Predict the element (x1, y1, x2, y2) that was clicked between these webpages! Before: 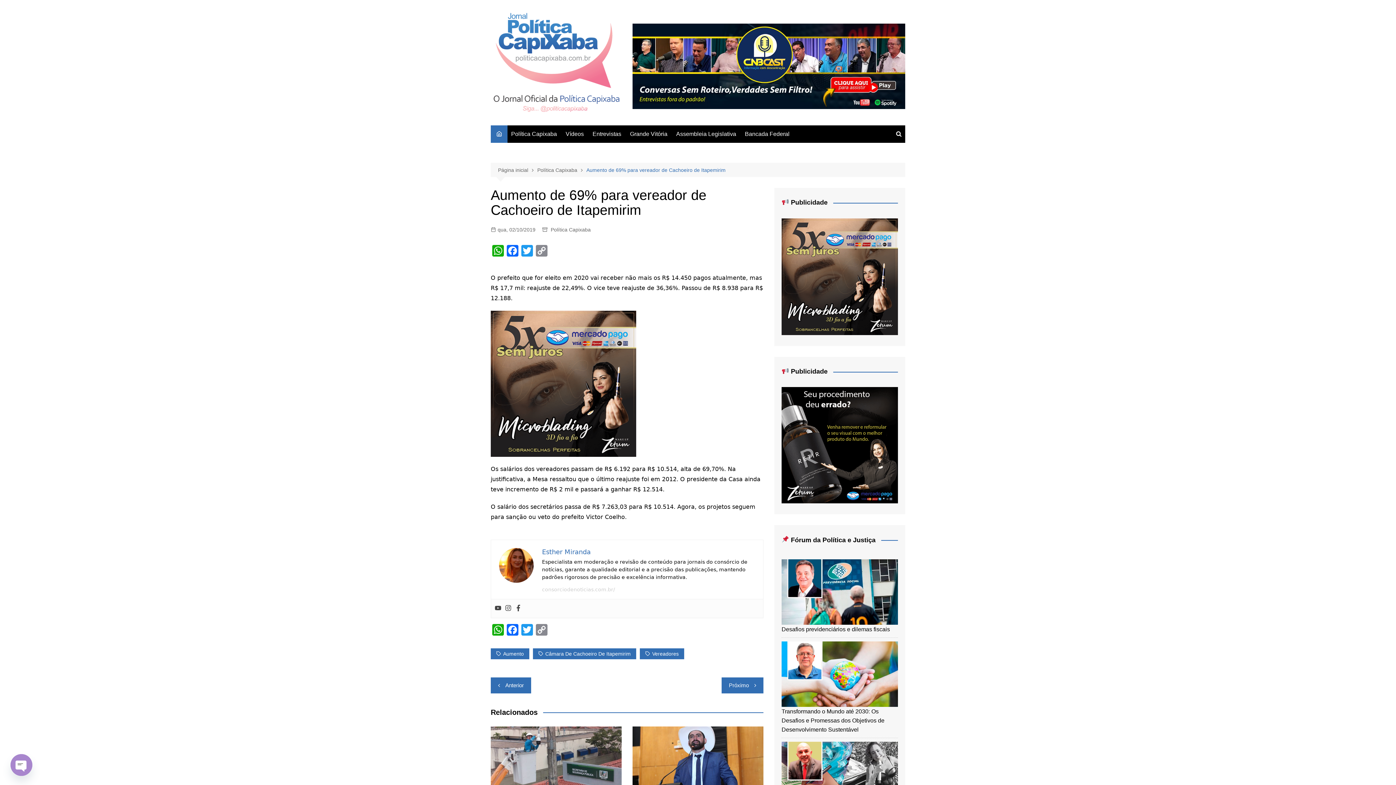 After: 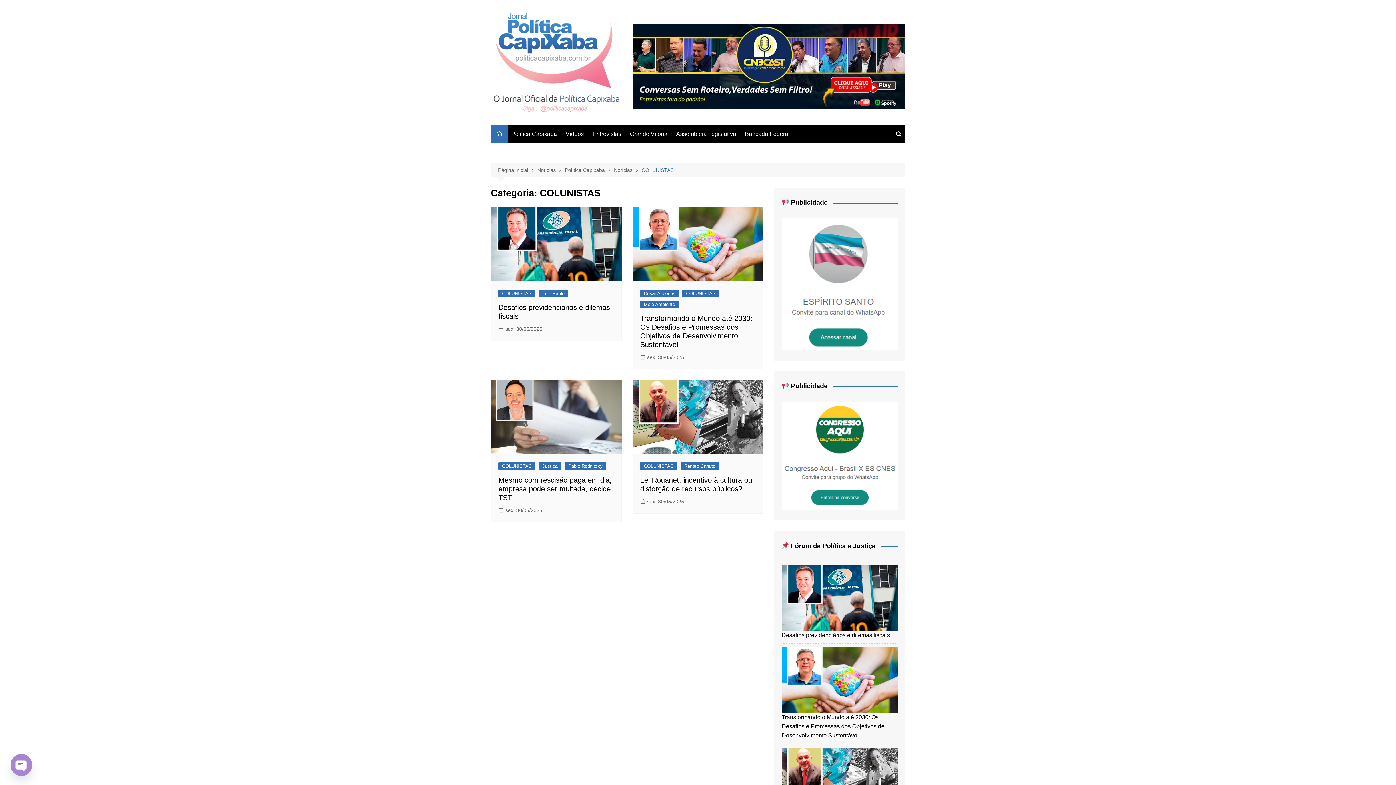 Action: bbox: (781, 536, 875, 543) label:  Fórum da Política e Justiça